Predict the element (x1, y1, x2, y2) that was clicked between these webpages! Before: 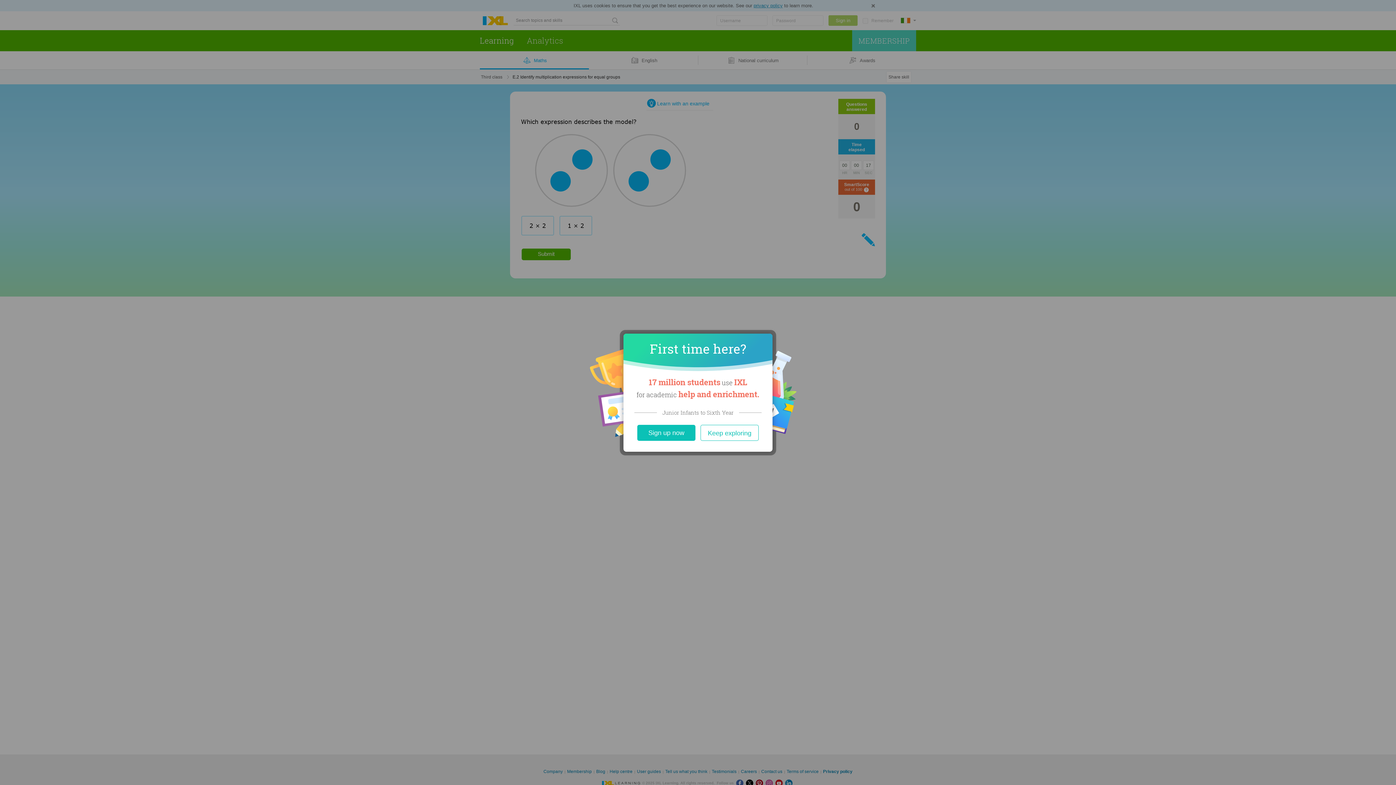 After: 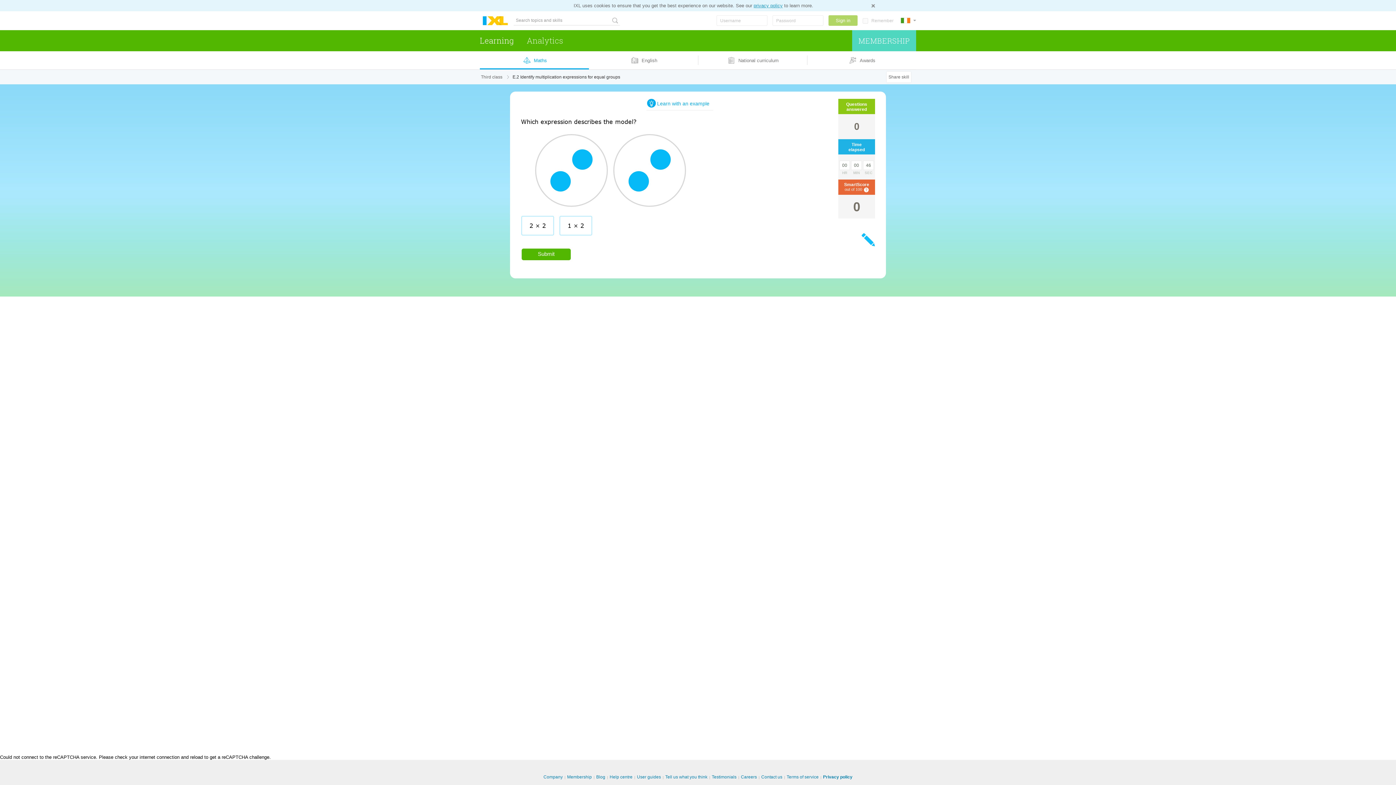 Action: label: Close bbox: (700, 424, 758, 440)